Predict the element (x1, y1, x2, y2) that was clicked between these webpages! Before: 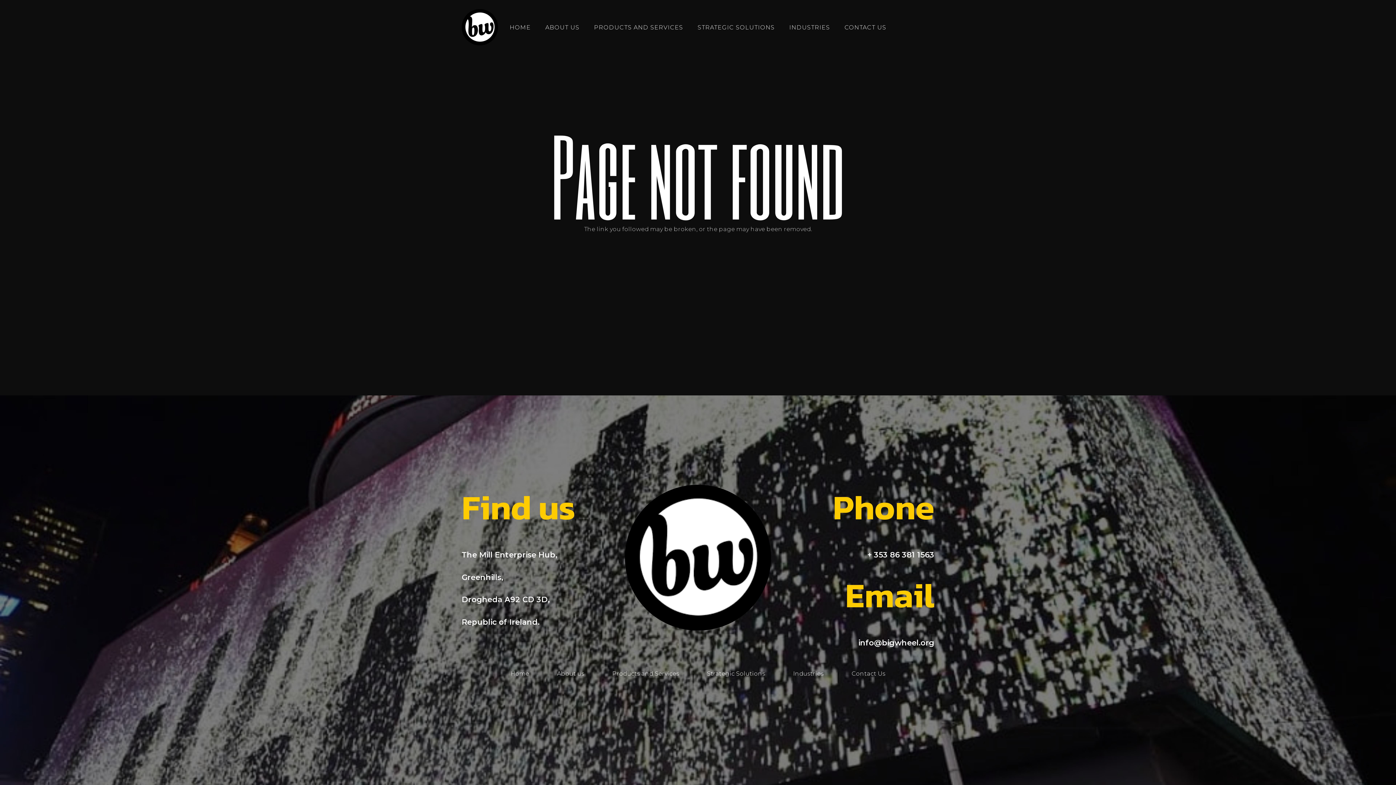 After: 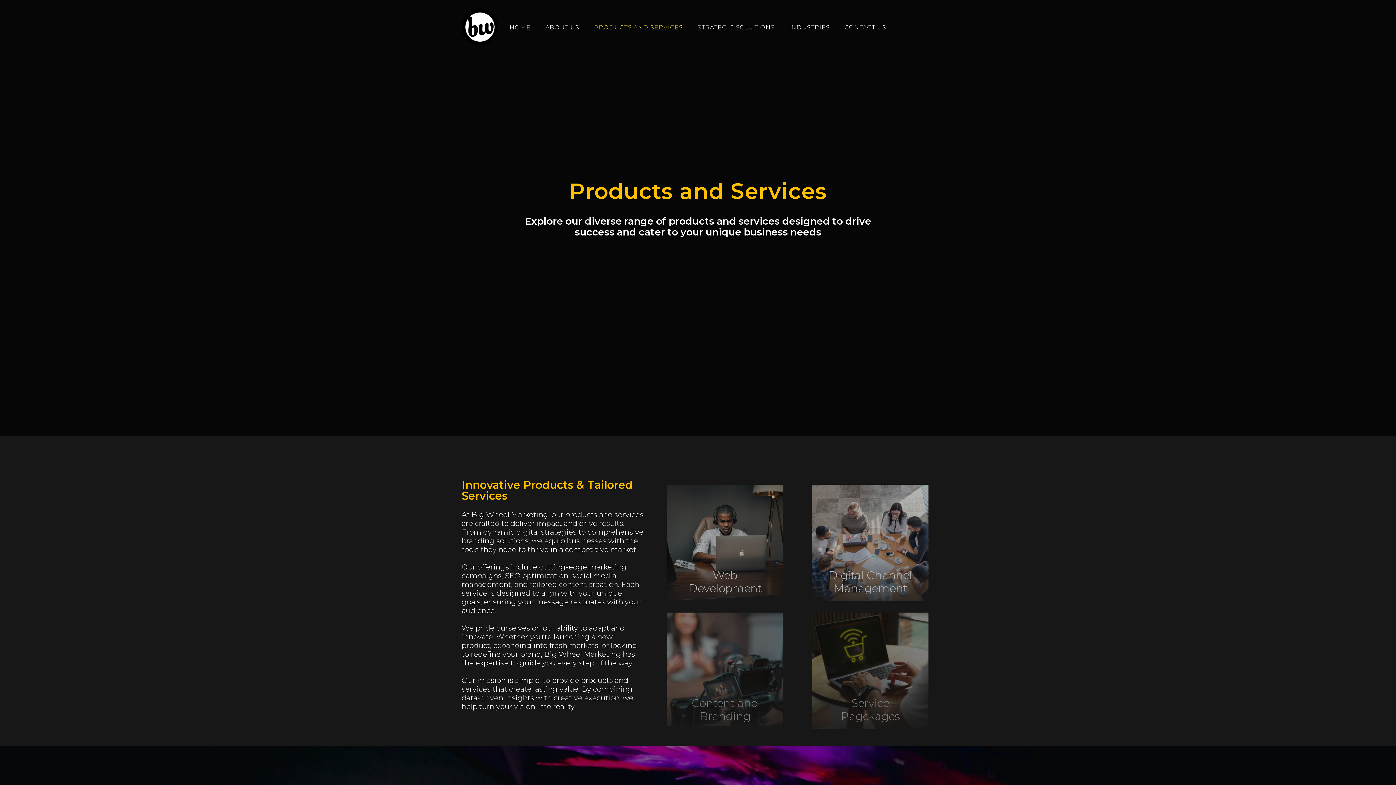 Action: bbox: (612, 670, 679, 677) label: Products and Services